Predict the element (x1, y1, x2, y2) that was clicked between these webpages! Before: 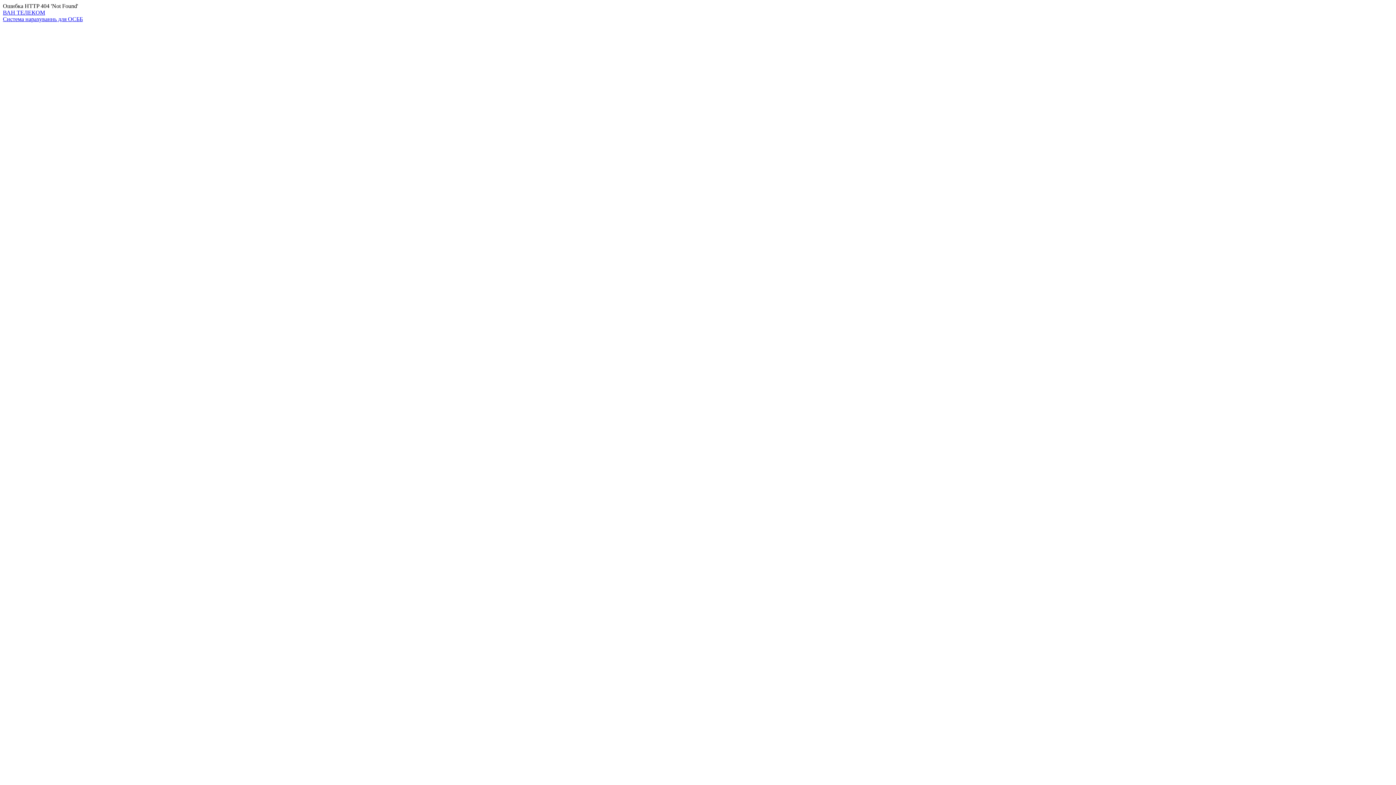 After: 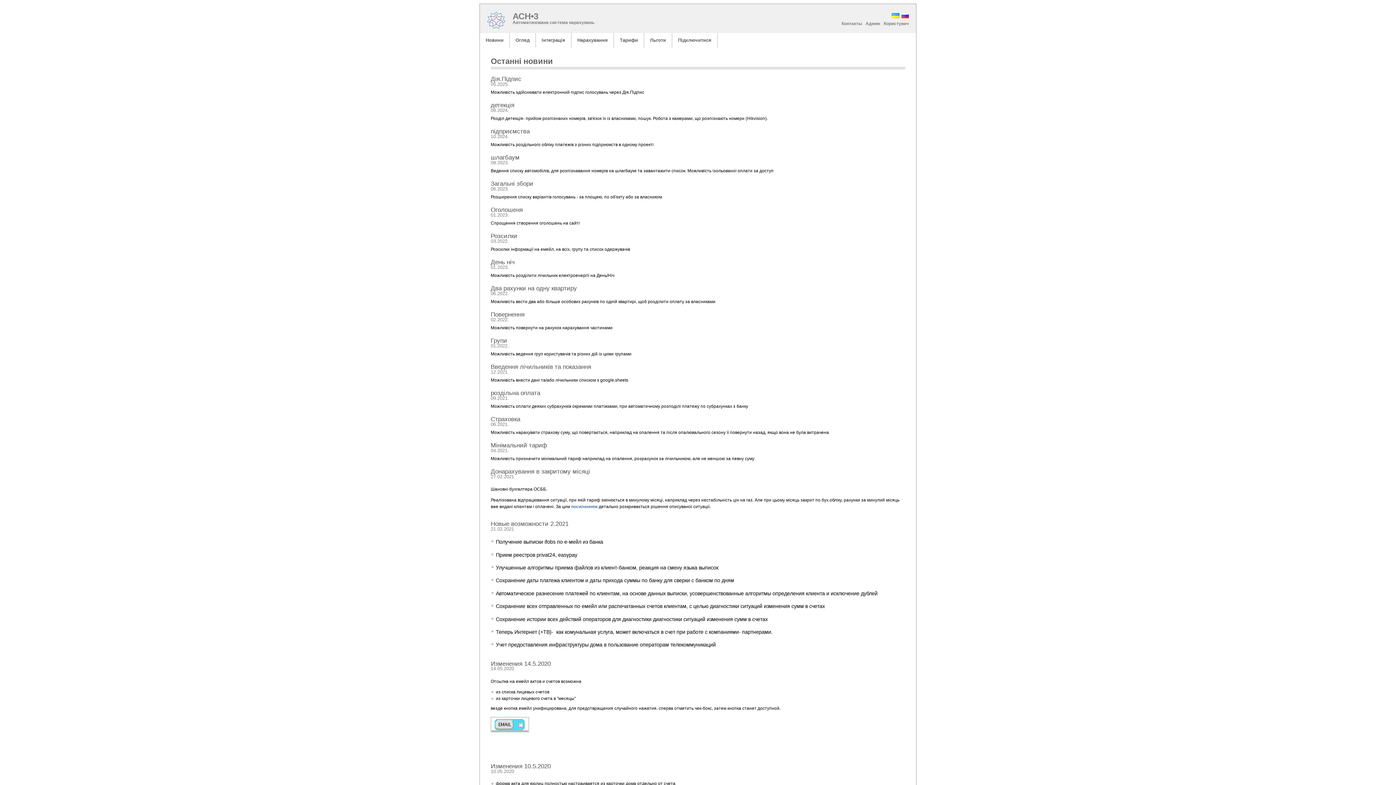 Action: label: Система нарахуваннь для ОСББ bbox: (2, 16, 82, 22)